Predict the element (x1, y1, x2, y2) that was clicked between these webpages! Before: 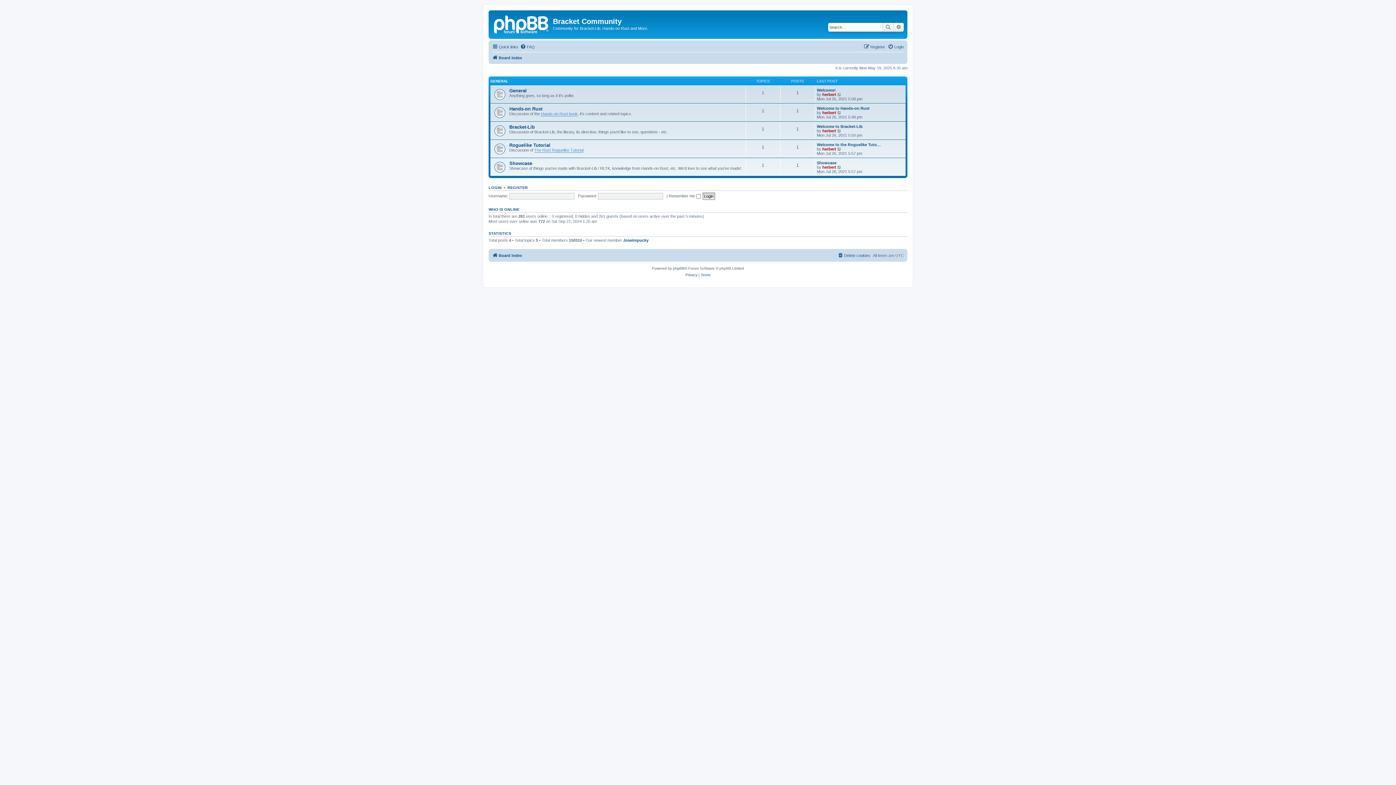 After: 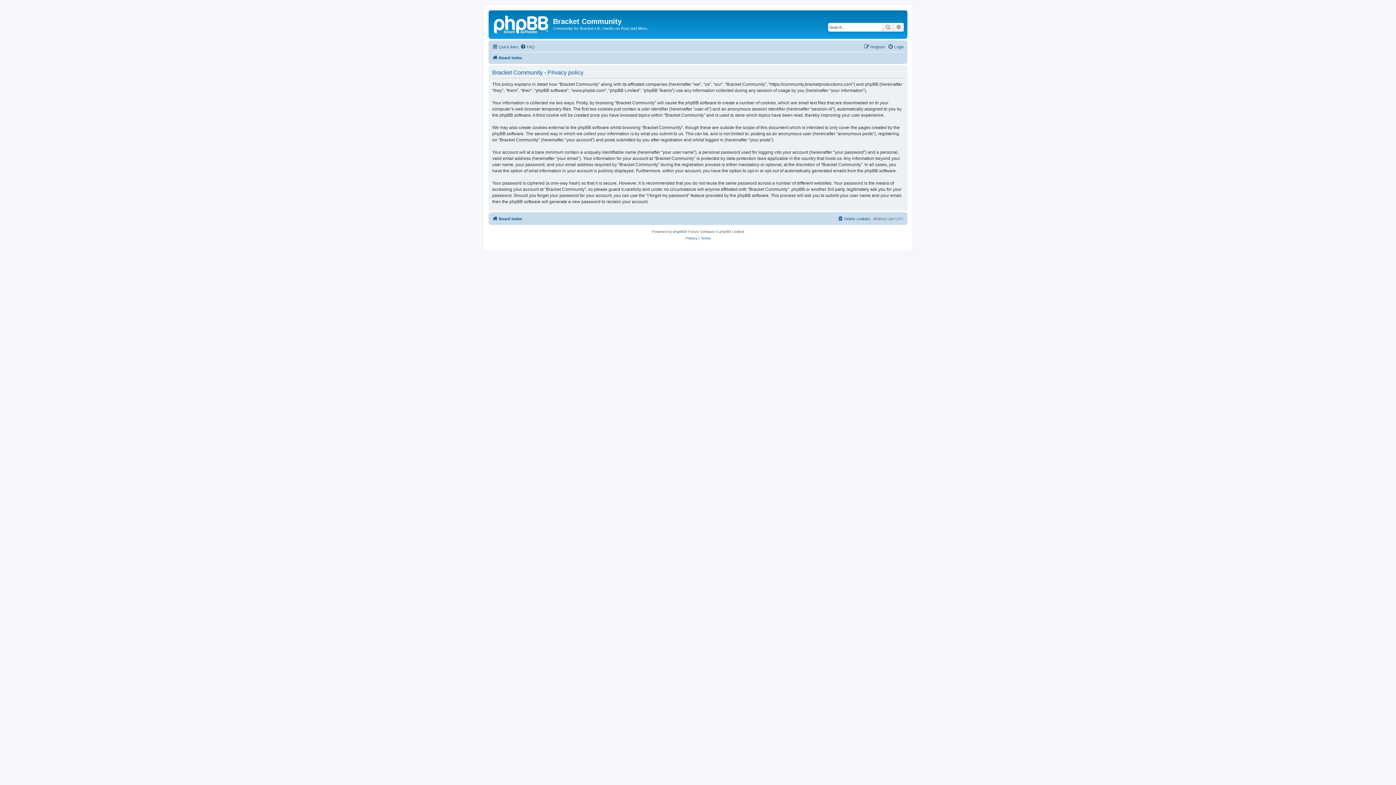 Action: bbox: (685, 271, 697, 278) label: Privacy